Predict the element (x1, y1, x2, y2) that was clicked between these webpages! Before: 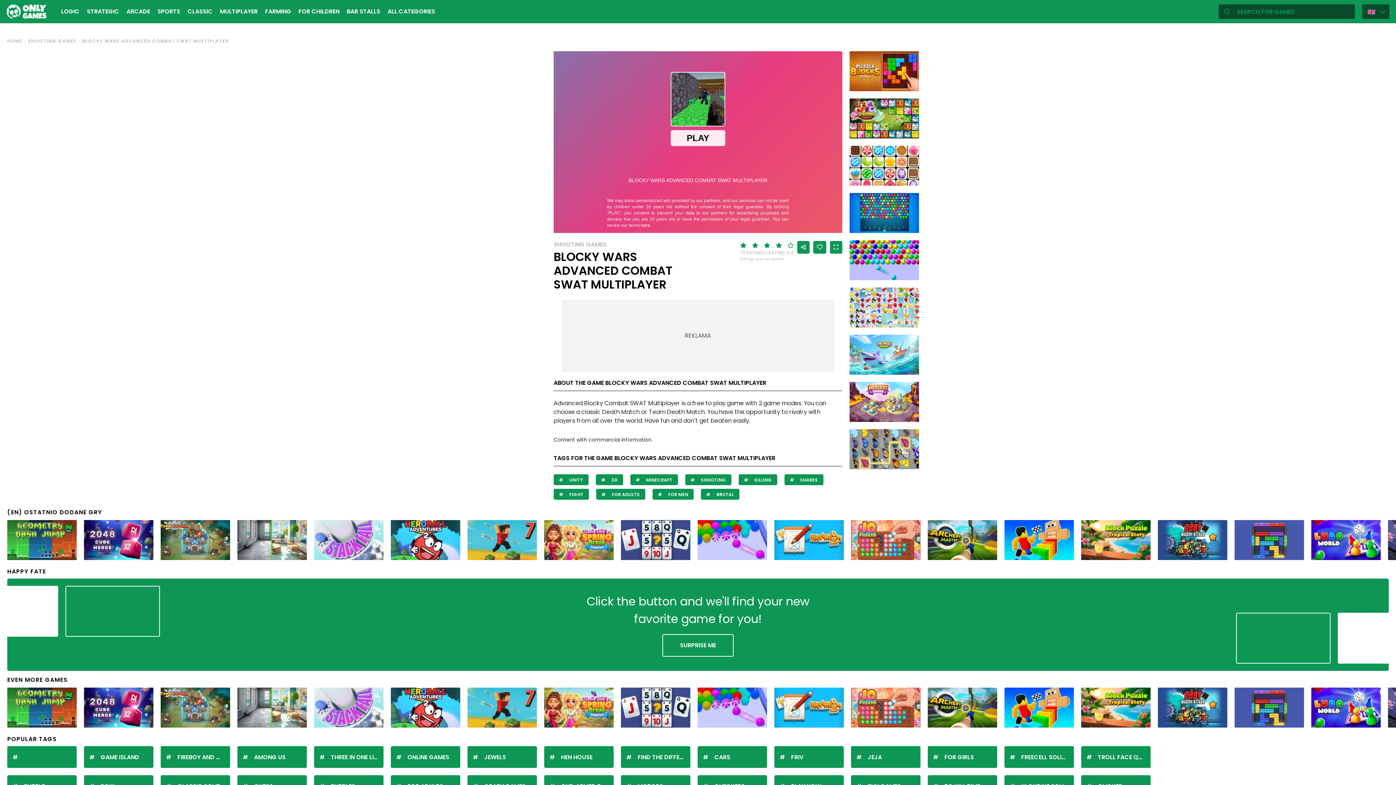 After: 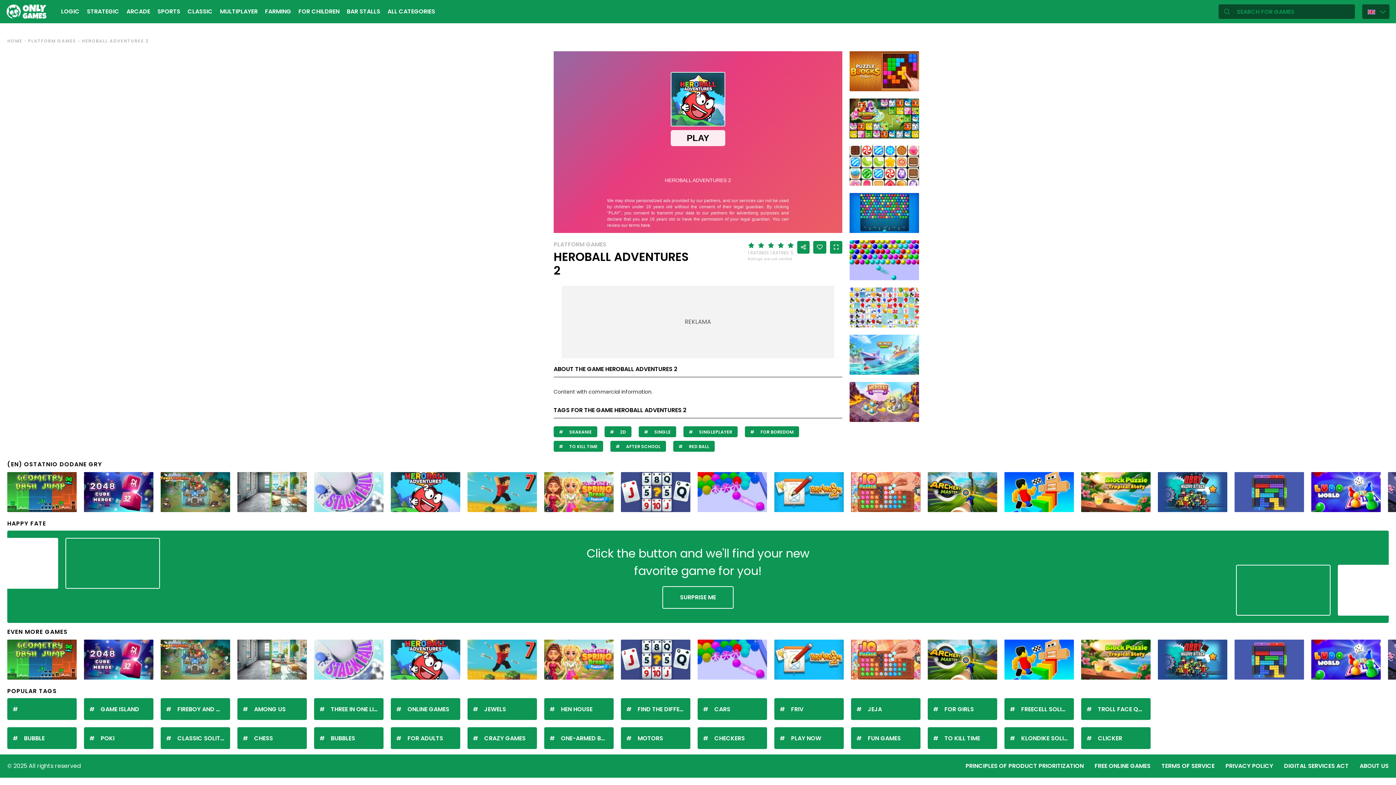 Action: bbox: (390, 688, 460, 728) label: HEROBALL ADVENTURES 2